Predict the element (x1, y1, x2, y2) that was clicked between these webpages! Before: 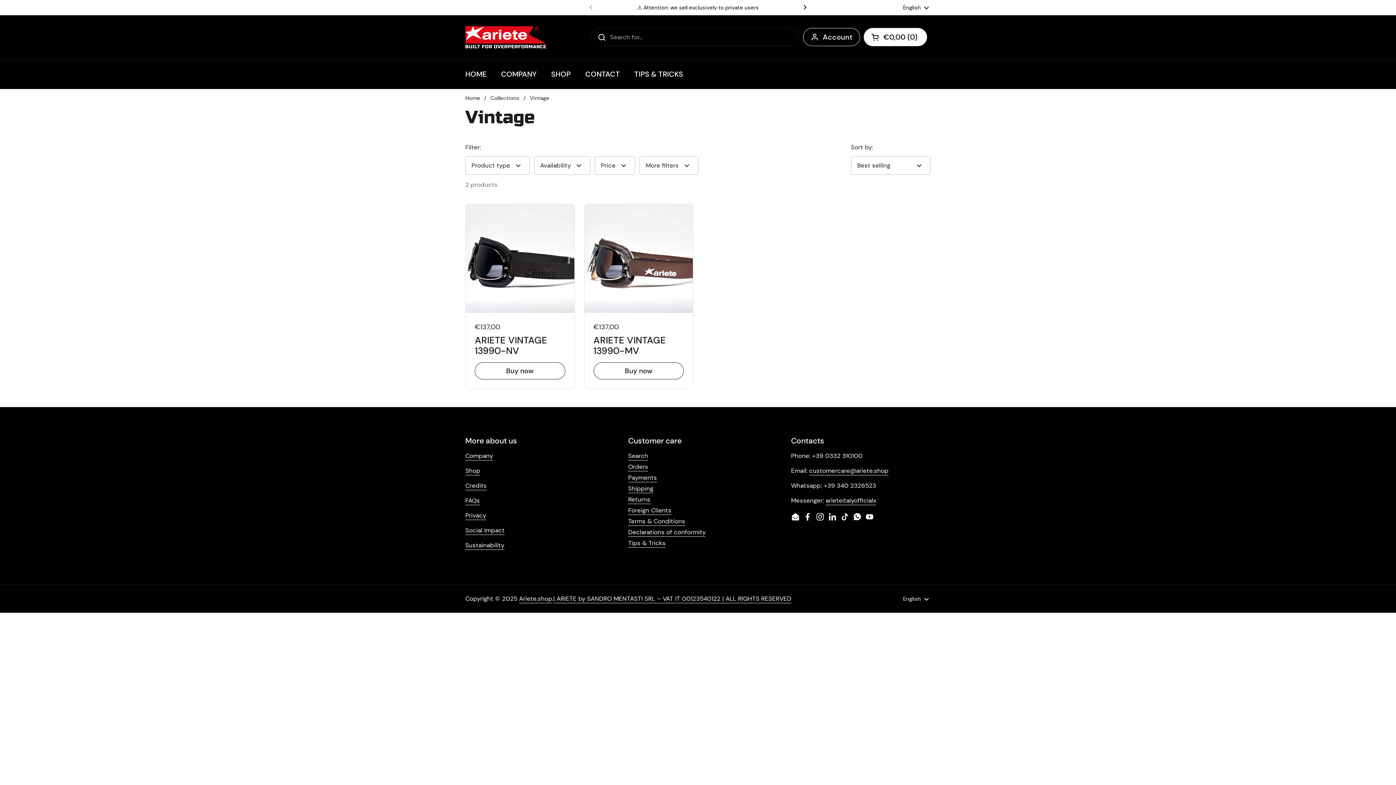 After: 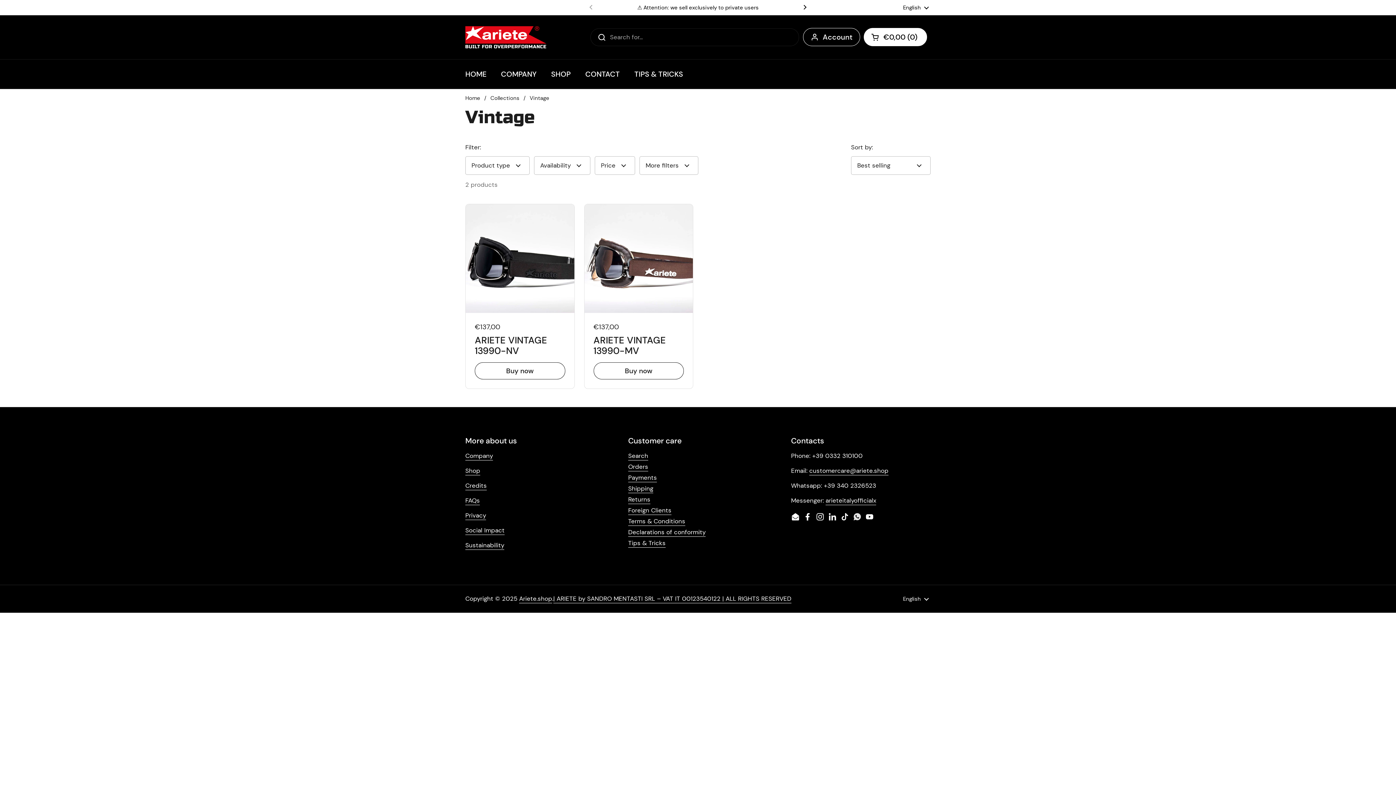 Action: bbox: (853, 513, 861, 521) label: WhatsApp